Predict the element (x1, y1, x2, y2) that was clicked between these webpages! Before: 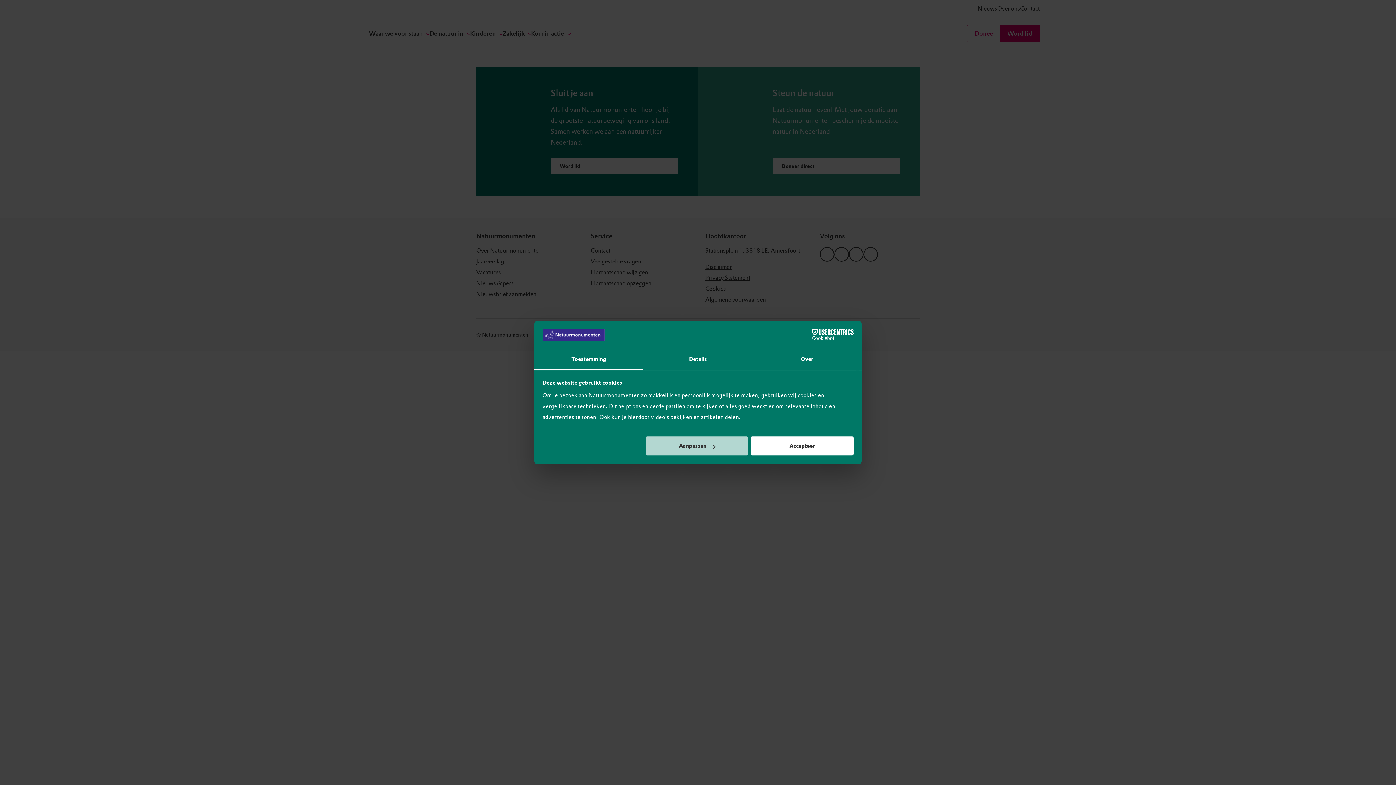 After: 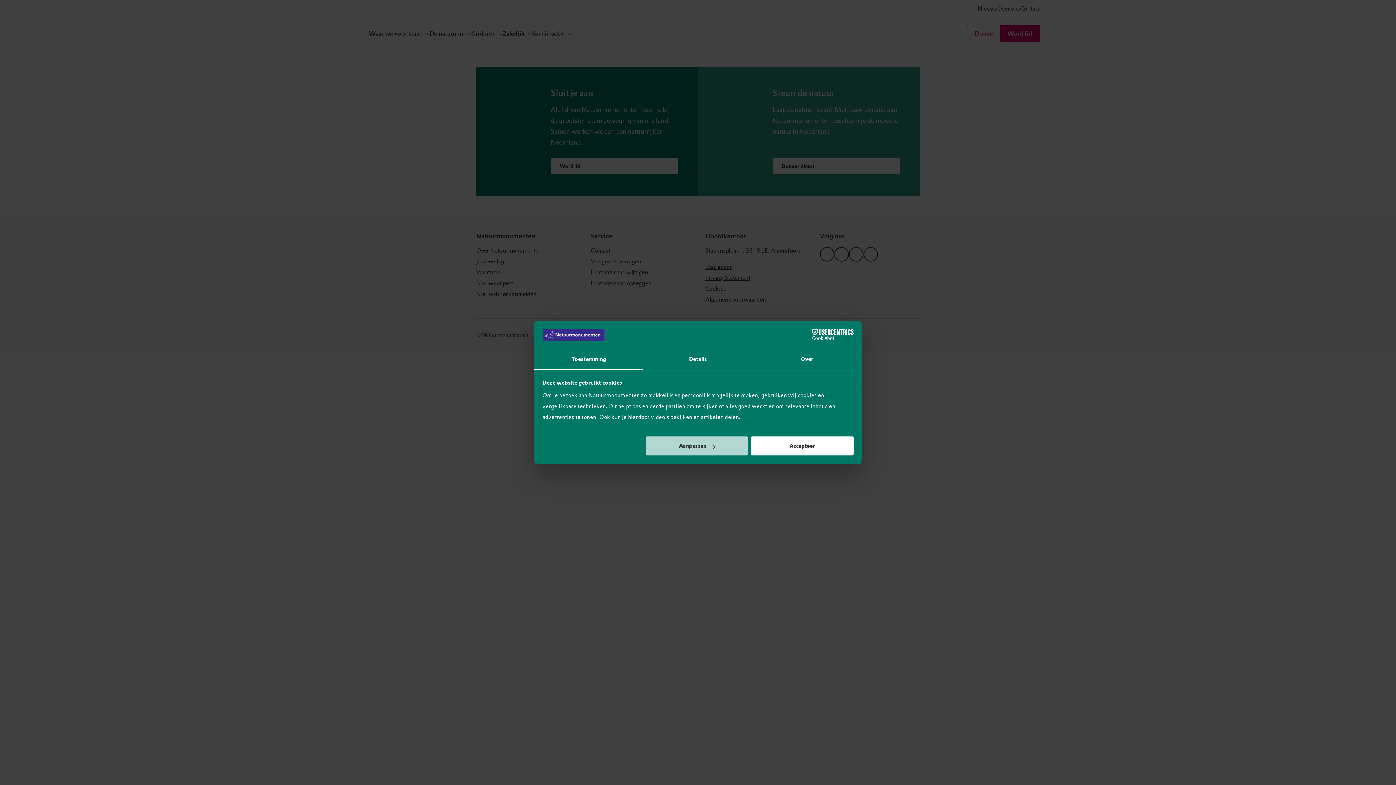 Action: label: Cookiebot - opens in a new window bbox: (790, 329, 853, 340)